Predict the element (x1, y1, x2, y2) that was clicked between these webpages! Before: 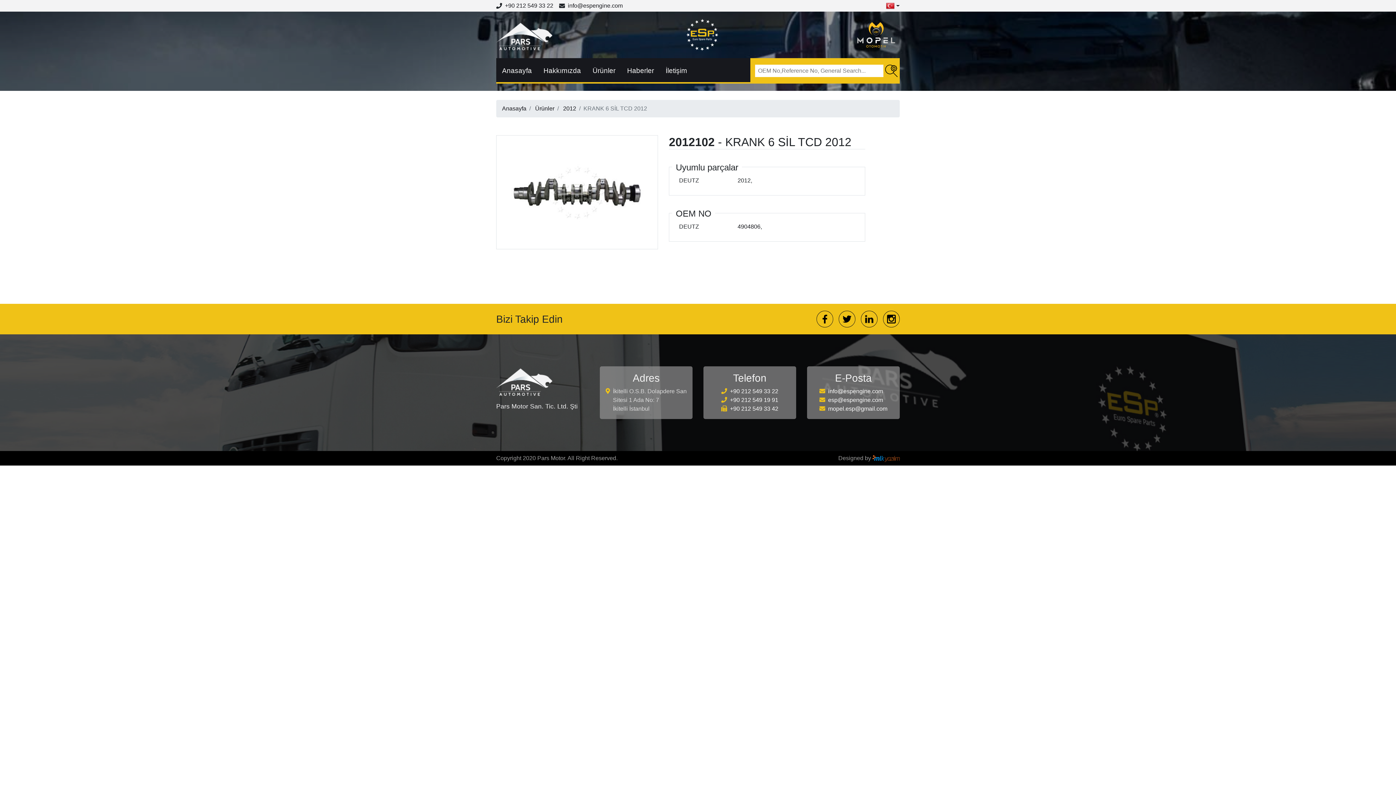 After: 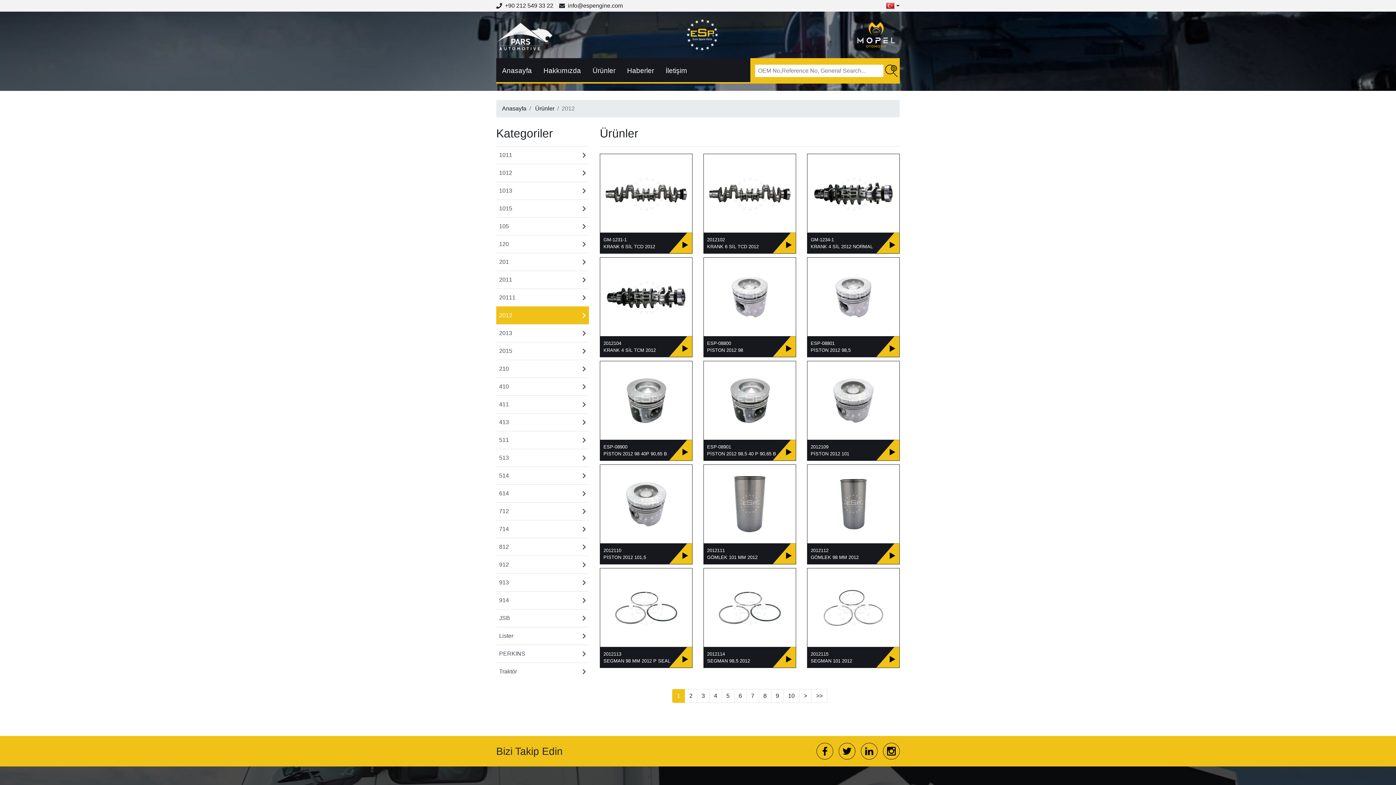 Action: label: 2012 bbox: (563, 105, 576, 111)